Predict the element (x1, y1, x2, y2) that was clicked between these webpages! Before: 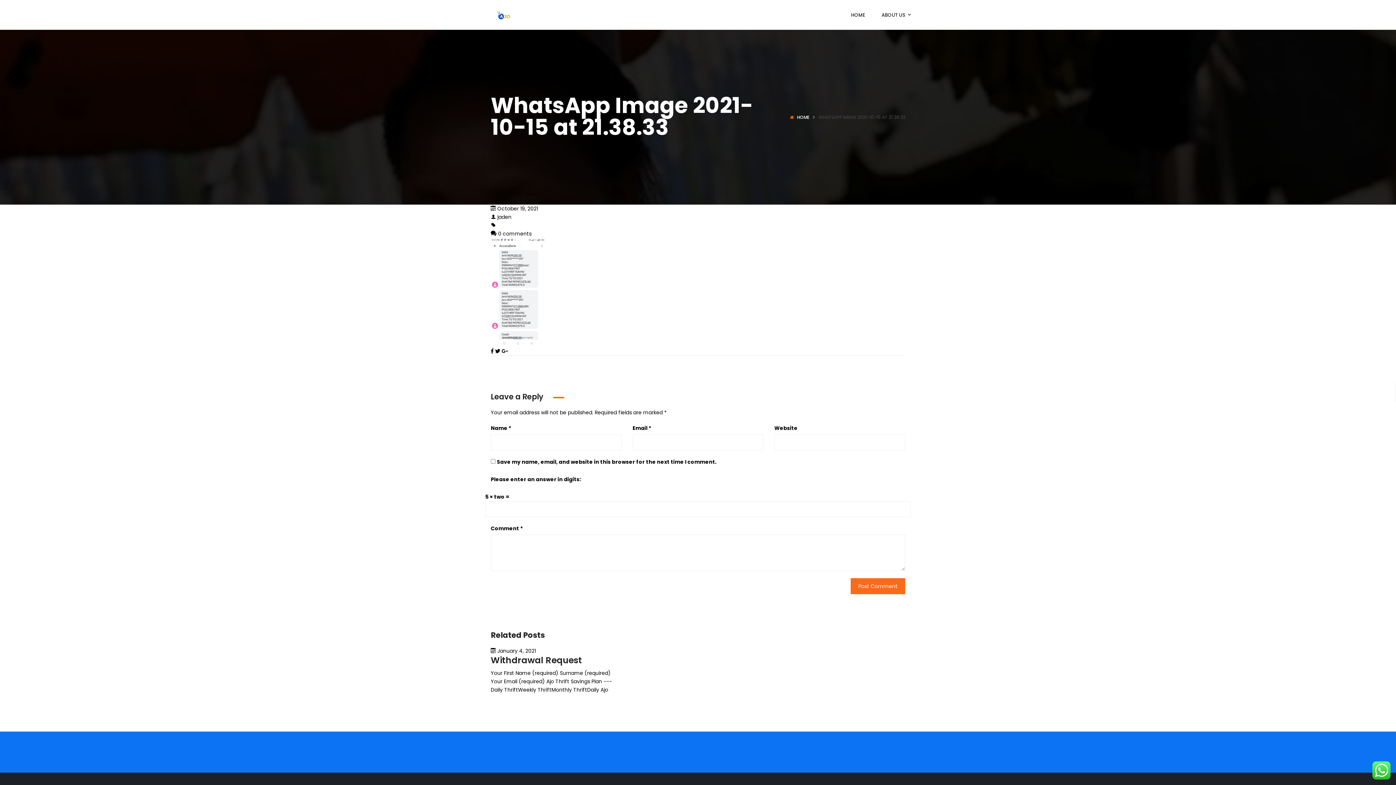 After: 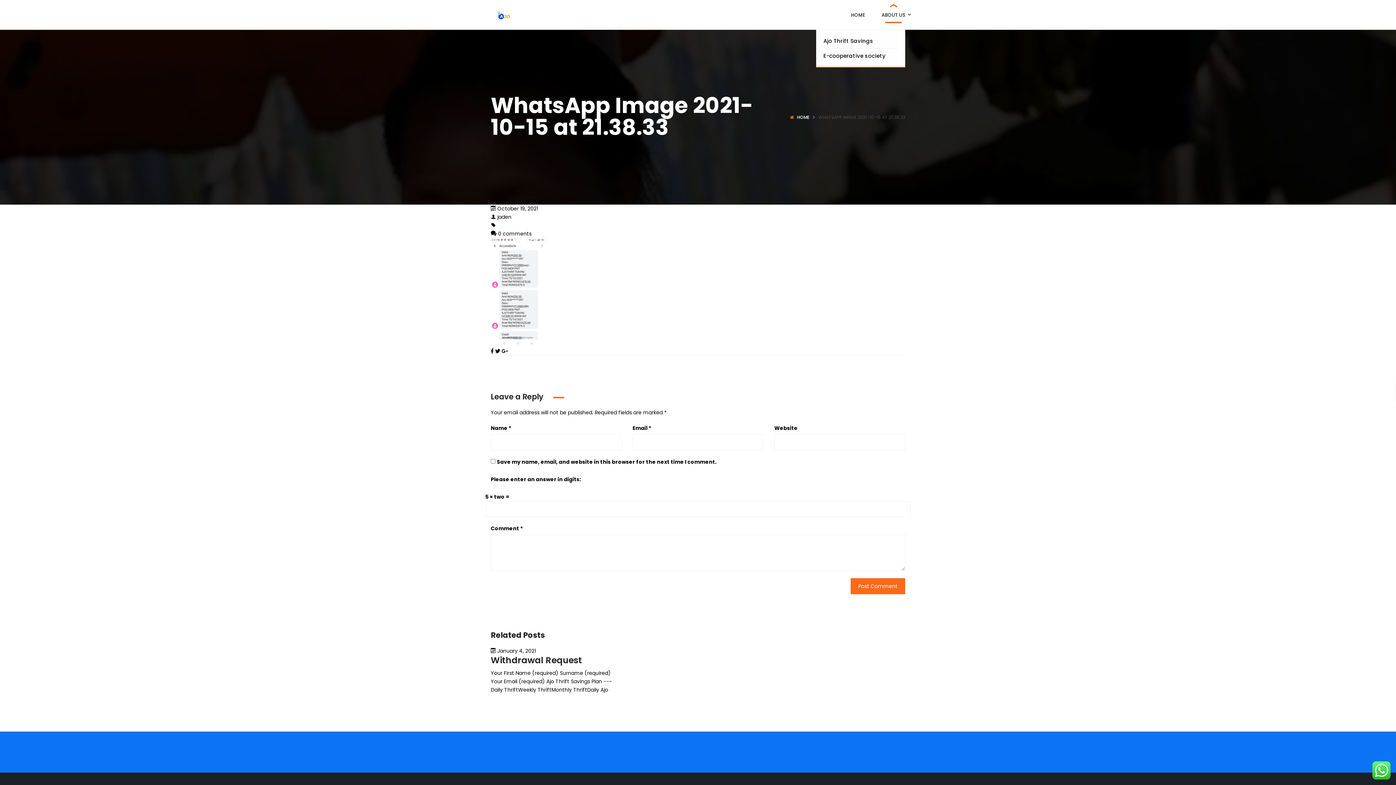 Action: bbox: (881, 11, 905, 18) label: ABOUT US